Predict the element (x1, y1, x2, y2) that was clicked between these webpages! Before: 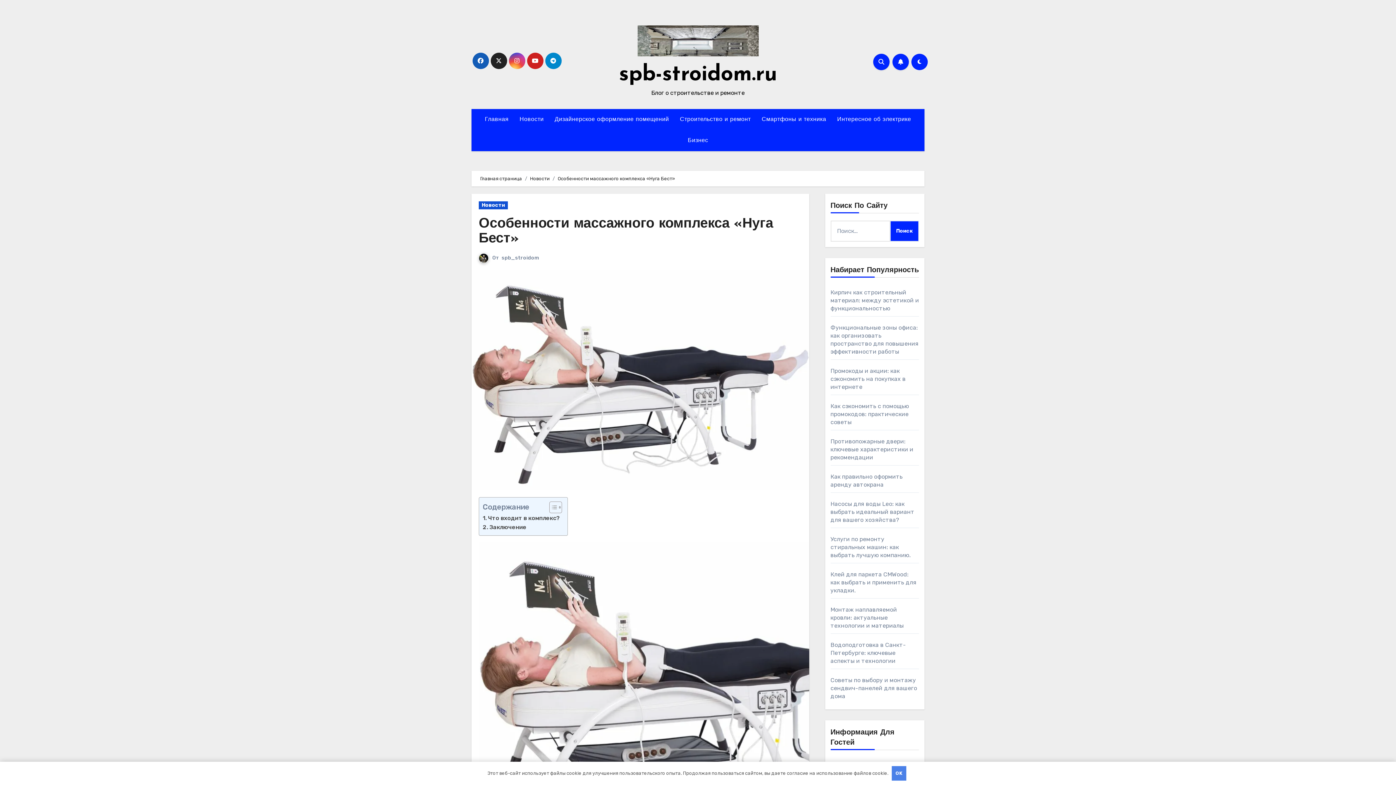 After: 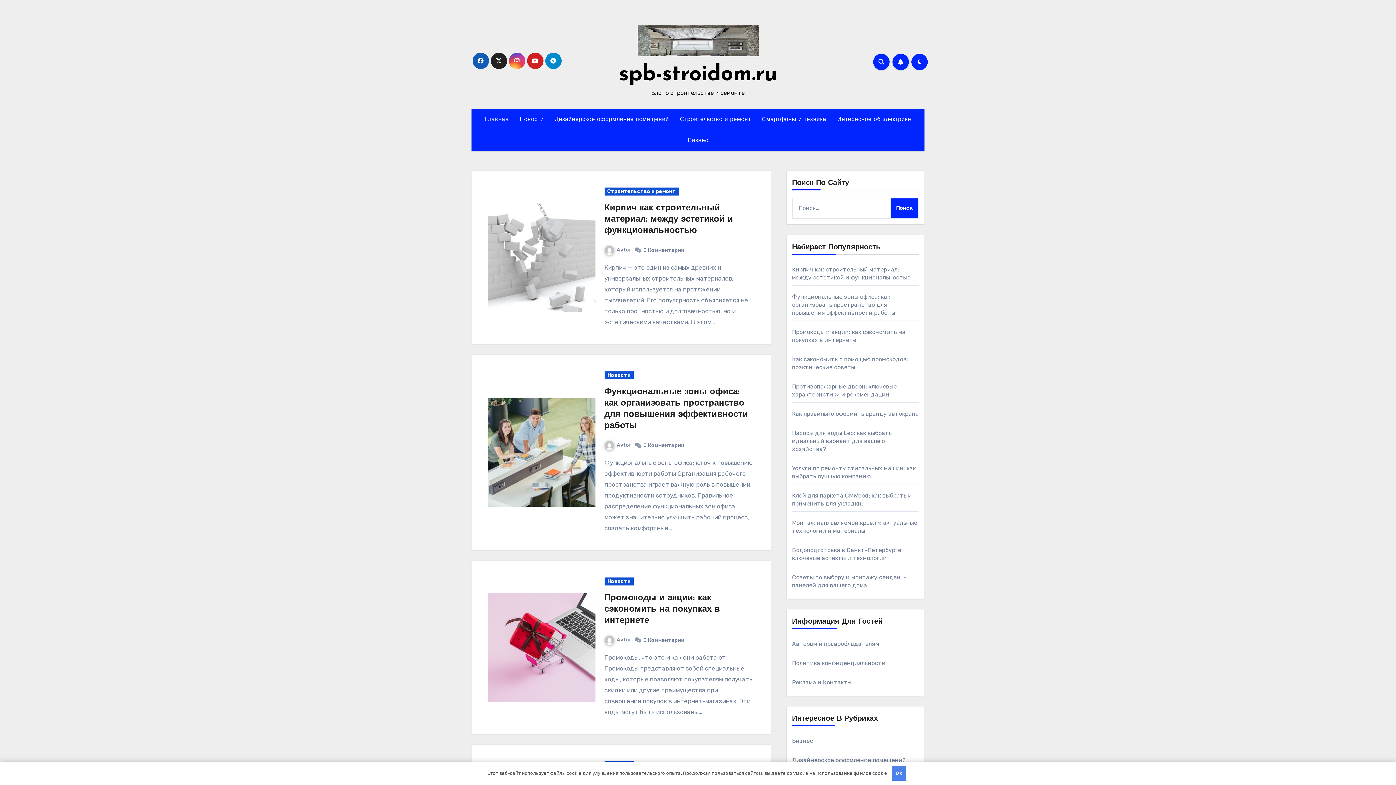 Action: bbox: (480, 176, 522, 181) label: Главная страница